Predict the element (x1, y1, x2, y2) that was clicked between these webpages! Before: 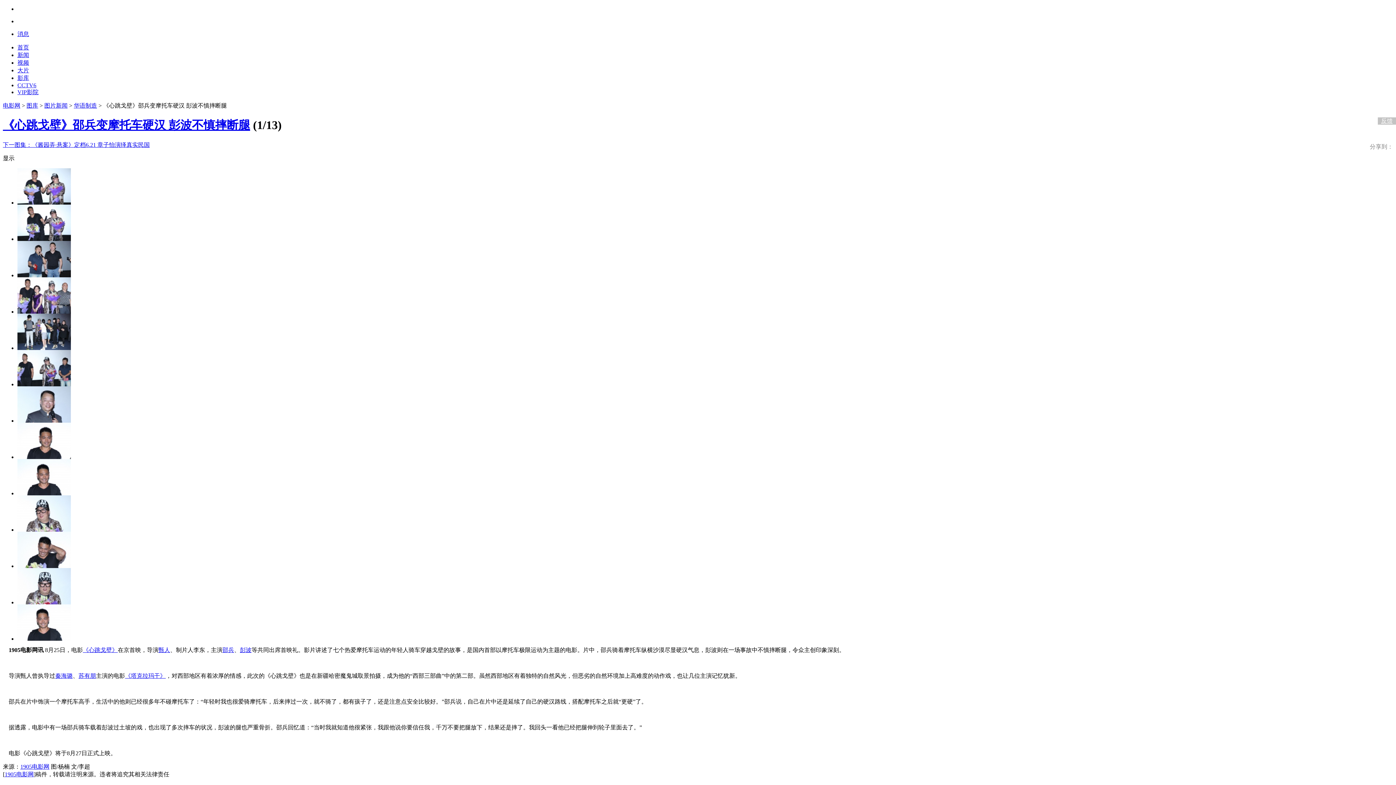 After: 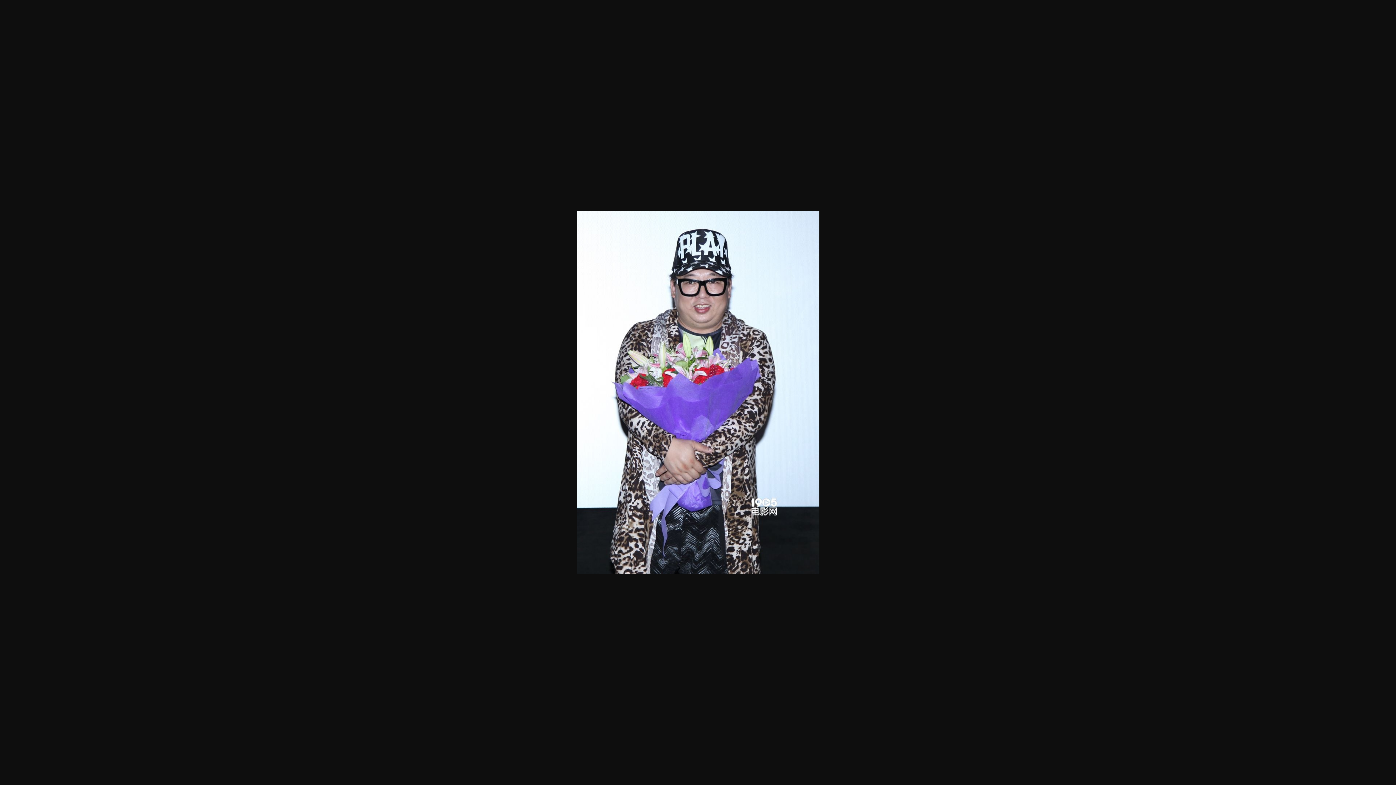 Action: bbox: (17, 599, 70, 605)